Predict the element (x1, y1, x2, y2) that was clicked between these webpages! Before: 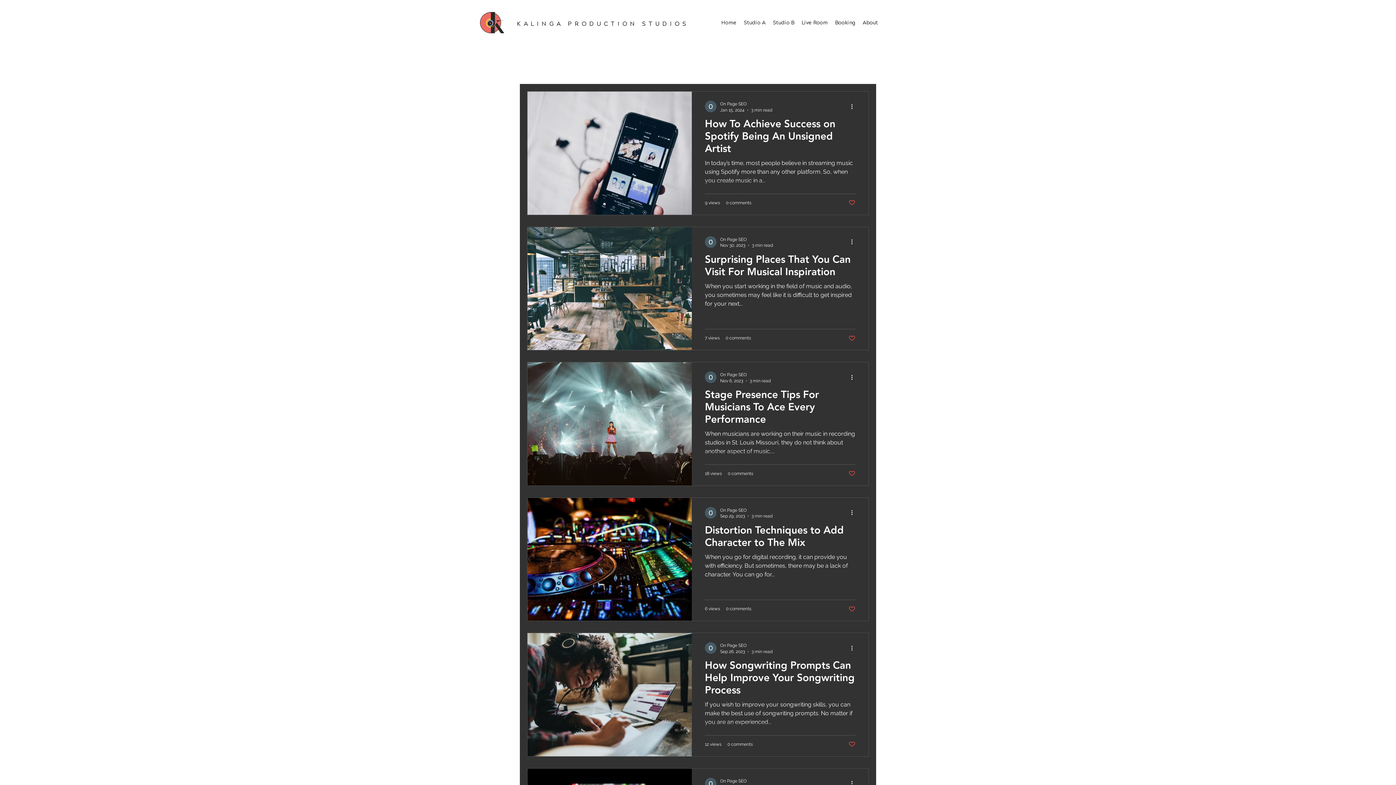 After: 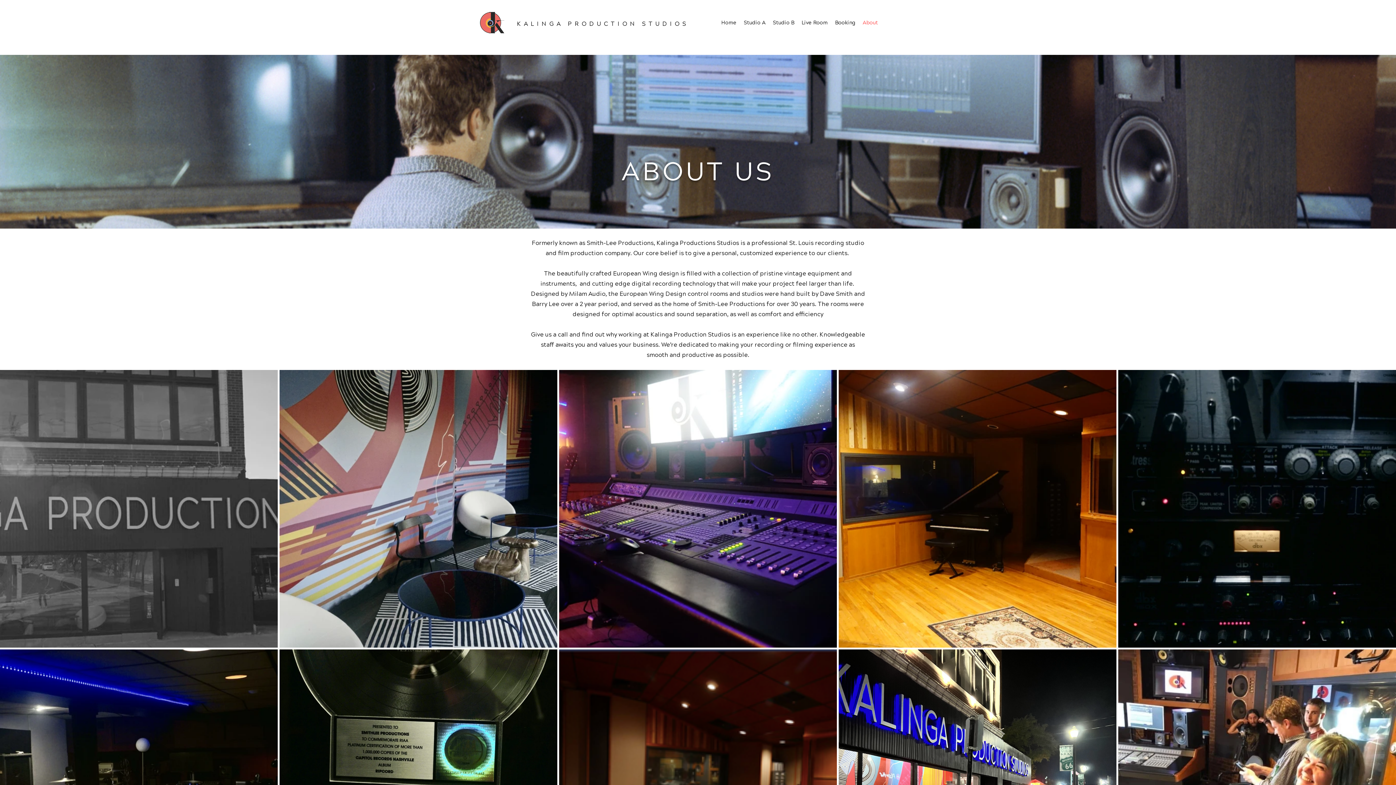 Action: bbox: (859, 18, 881, 27) label: About